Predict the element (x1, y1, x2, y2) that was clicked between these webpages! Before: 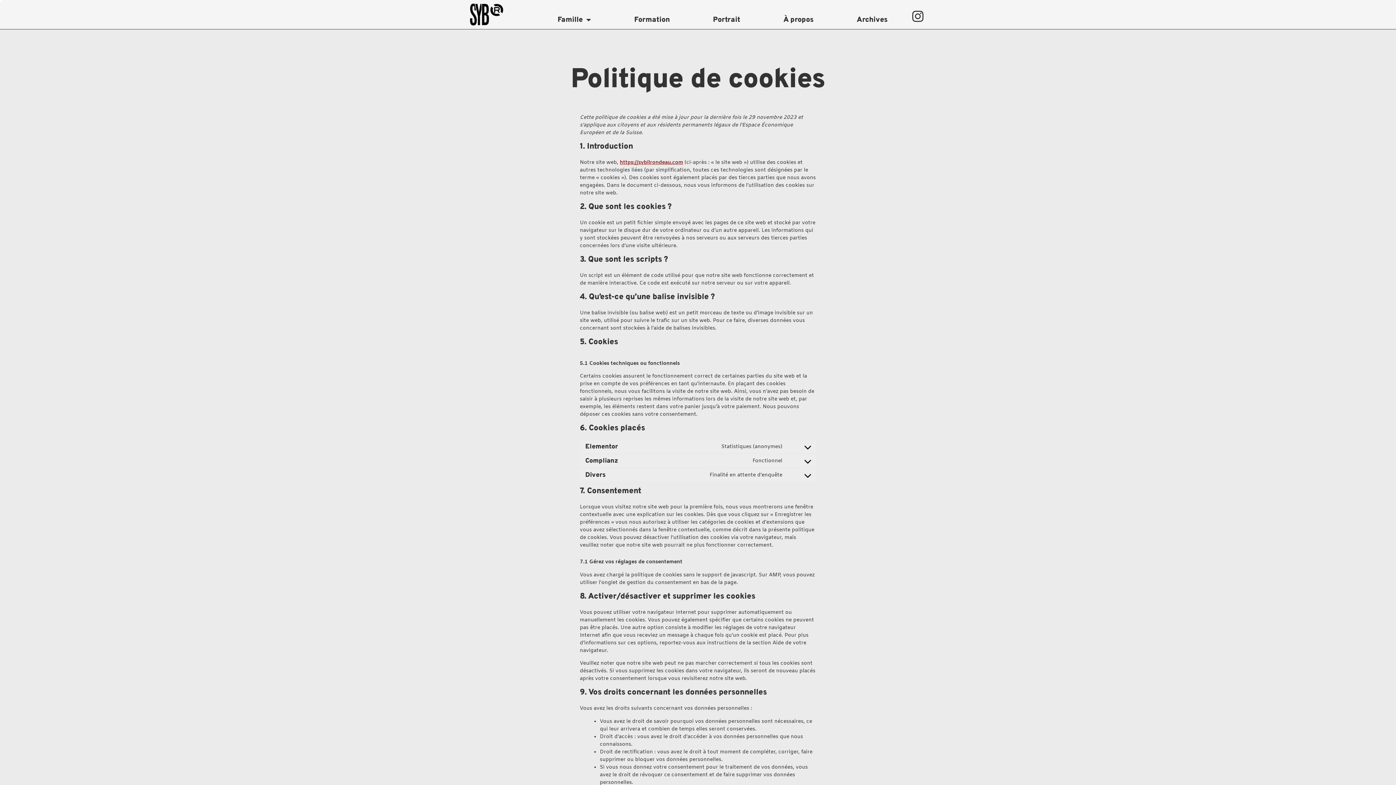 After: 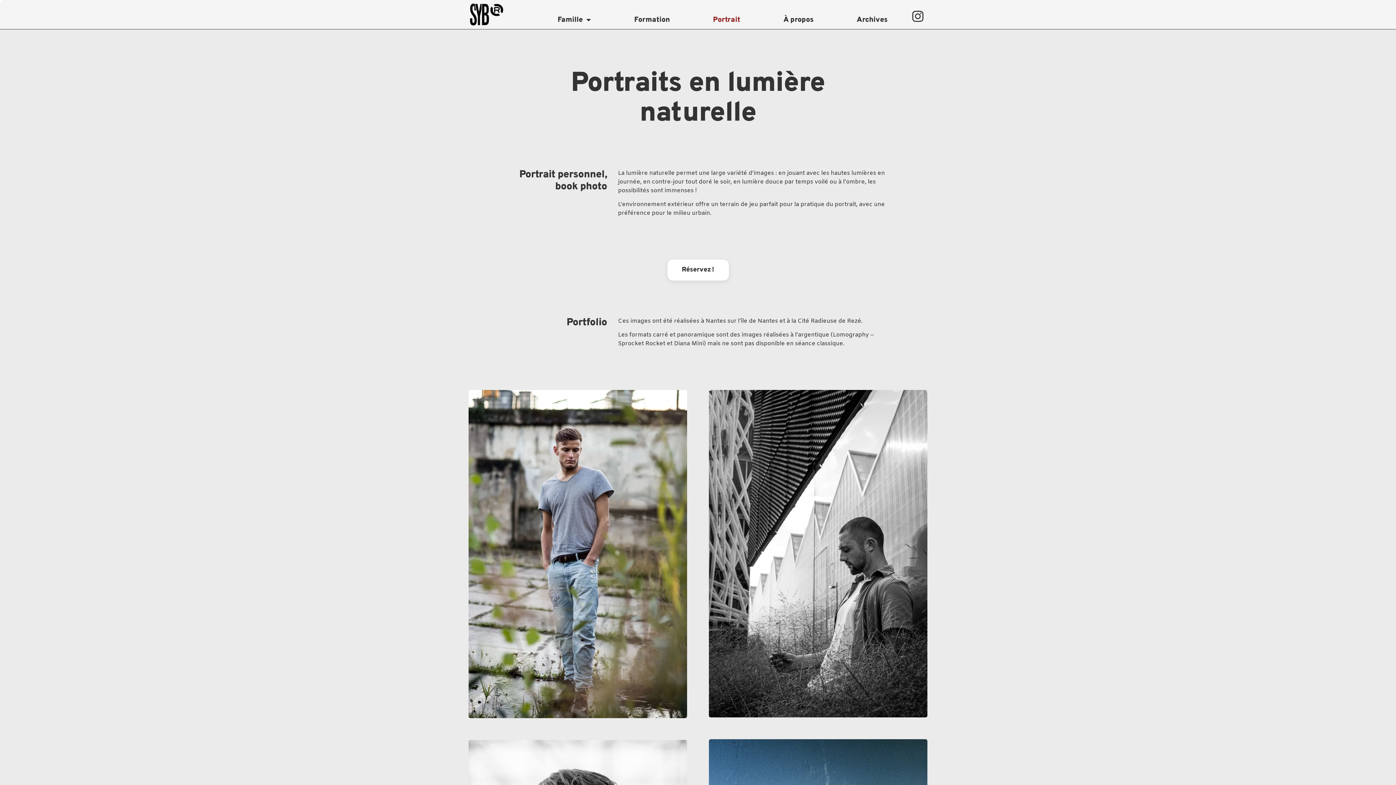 Action: bbox: (670, 16, 740, 23) label: Portrait